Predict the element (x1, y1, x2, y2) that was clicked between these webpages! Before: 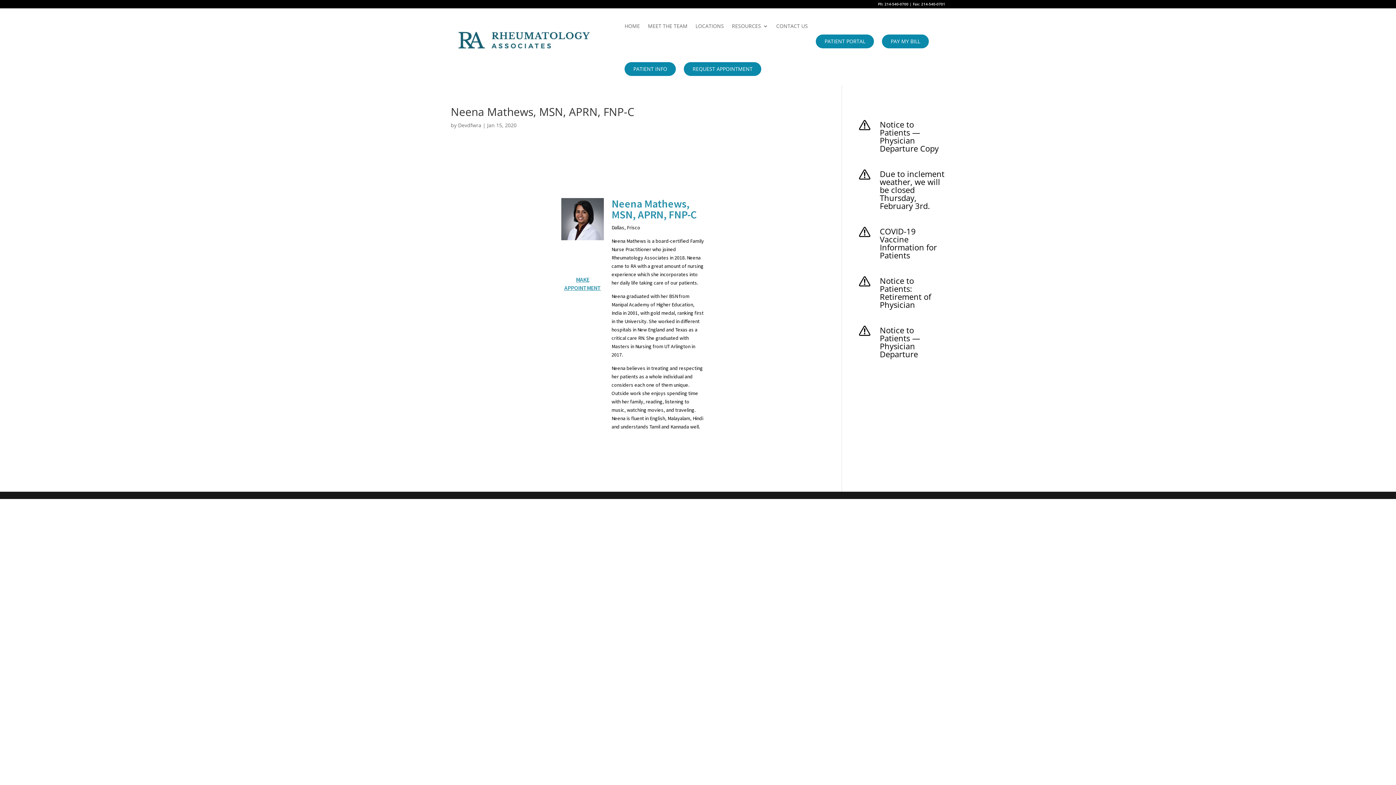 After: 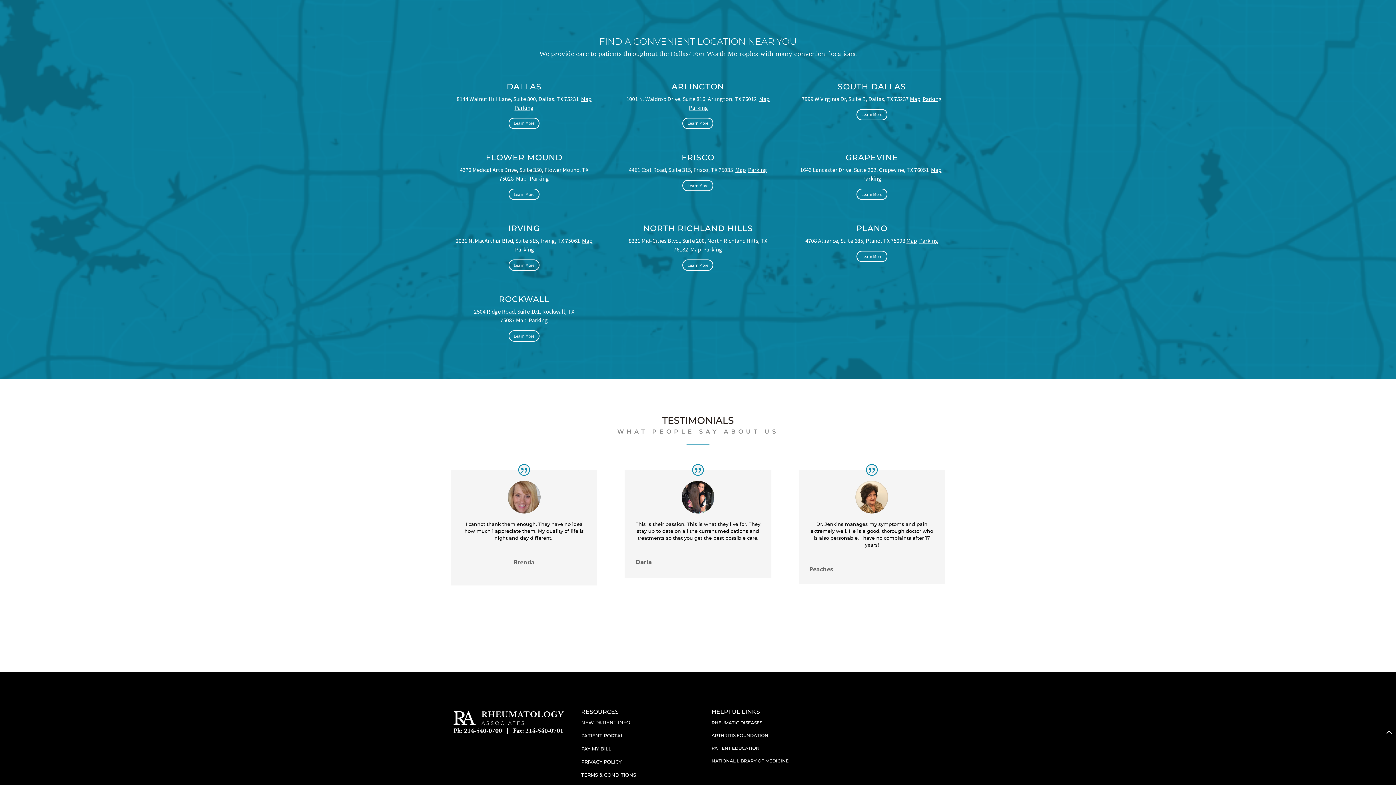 Action: label: LOCATIONS bbox: (695, 23, 724, 48)